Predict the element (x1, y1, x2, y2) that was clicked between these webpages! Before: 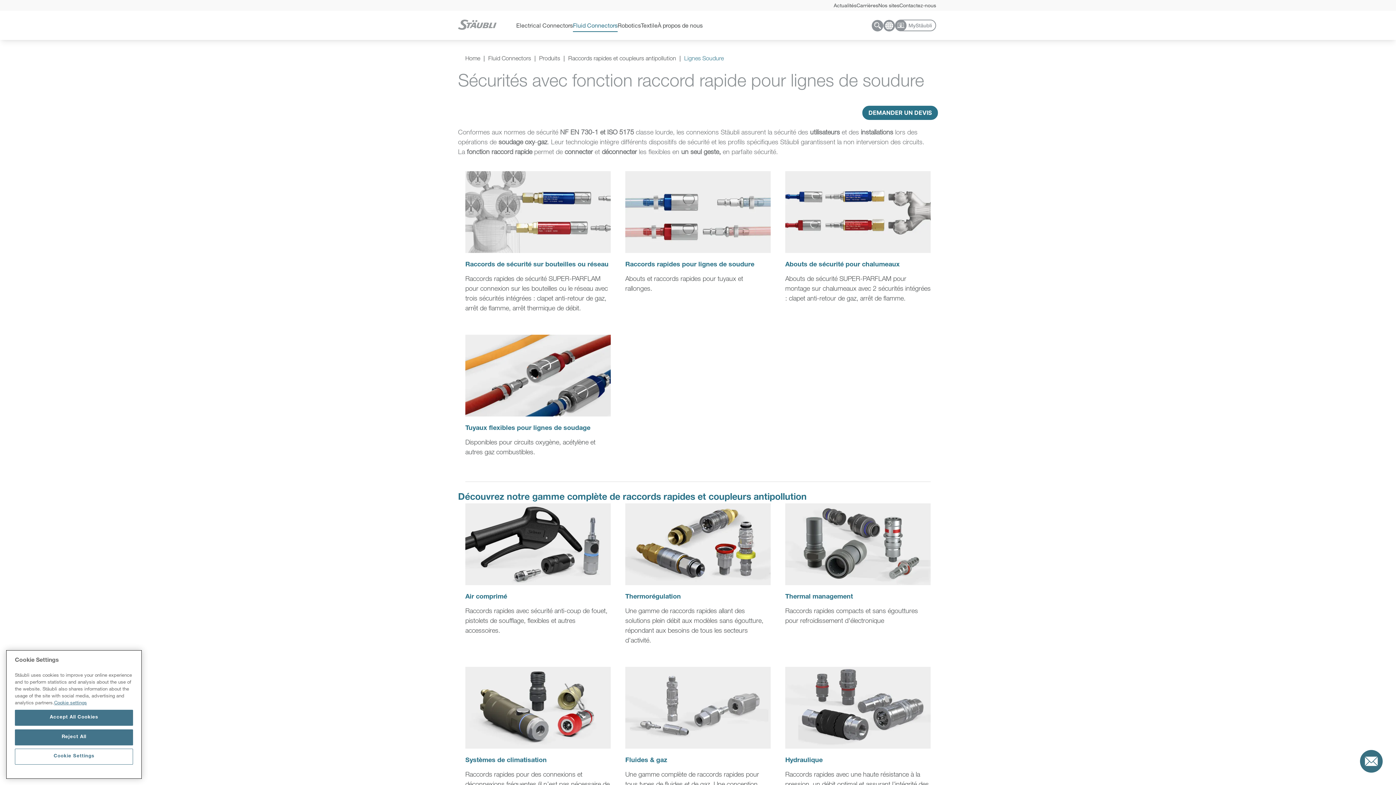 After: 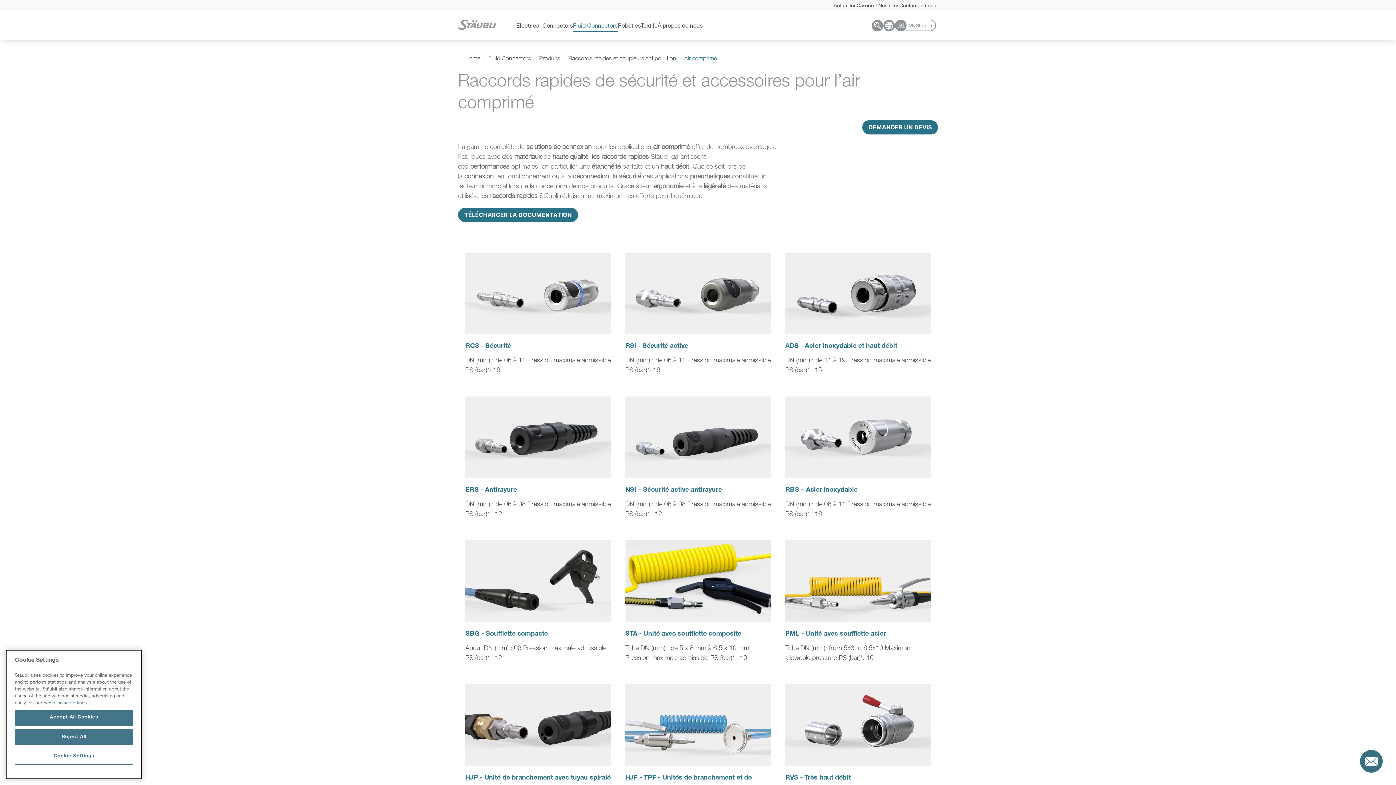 Action: bbox: (465, 503, 610, 635) label: Air comprimé
Raccords rapides avec sécurité anti-coup de fouet, pistolets de soufflage, flexibles et autres accessoires.